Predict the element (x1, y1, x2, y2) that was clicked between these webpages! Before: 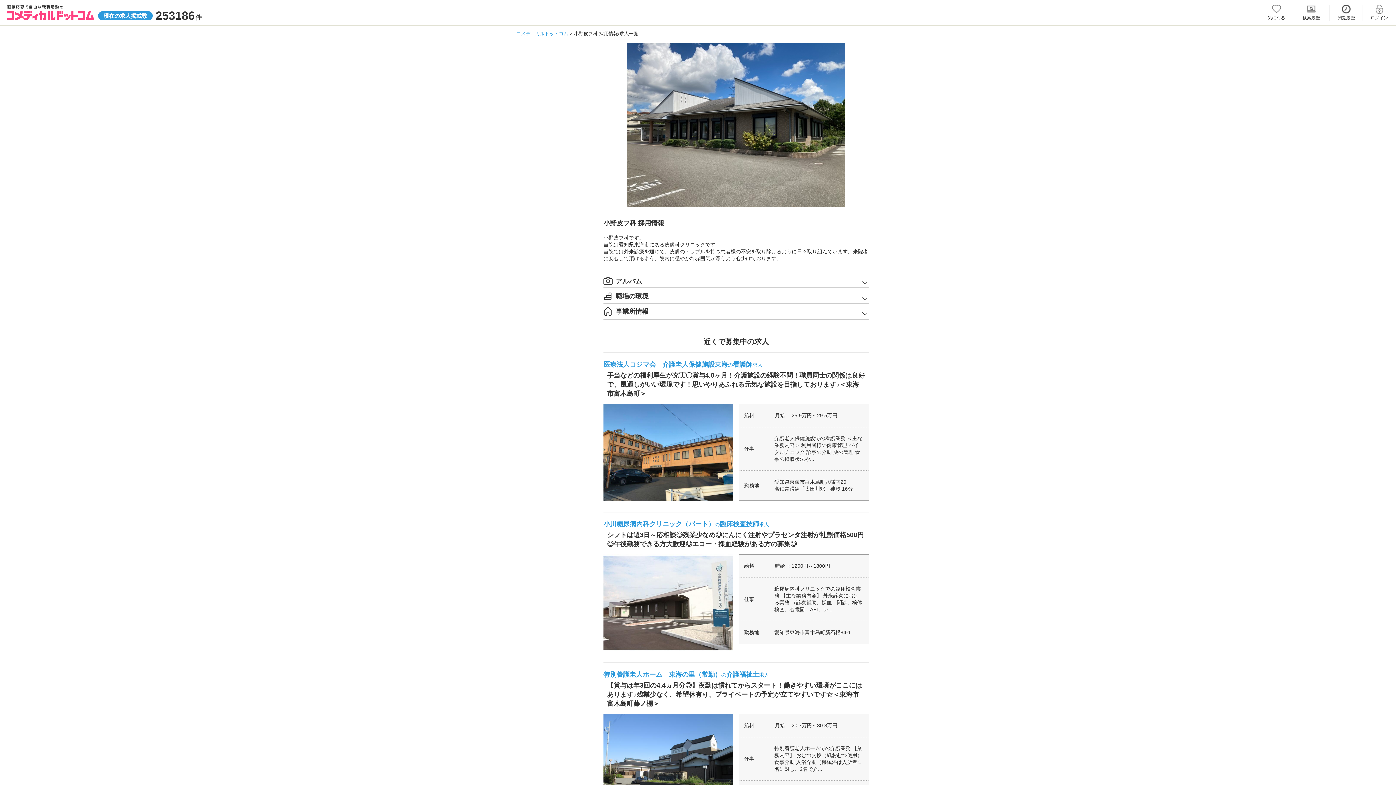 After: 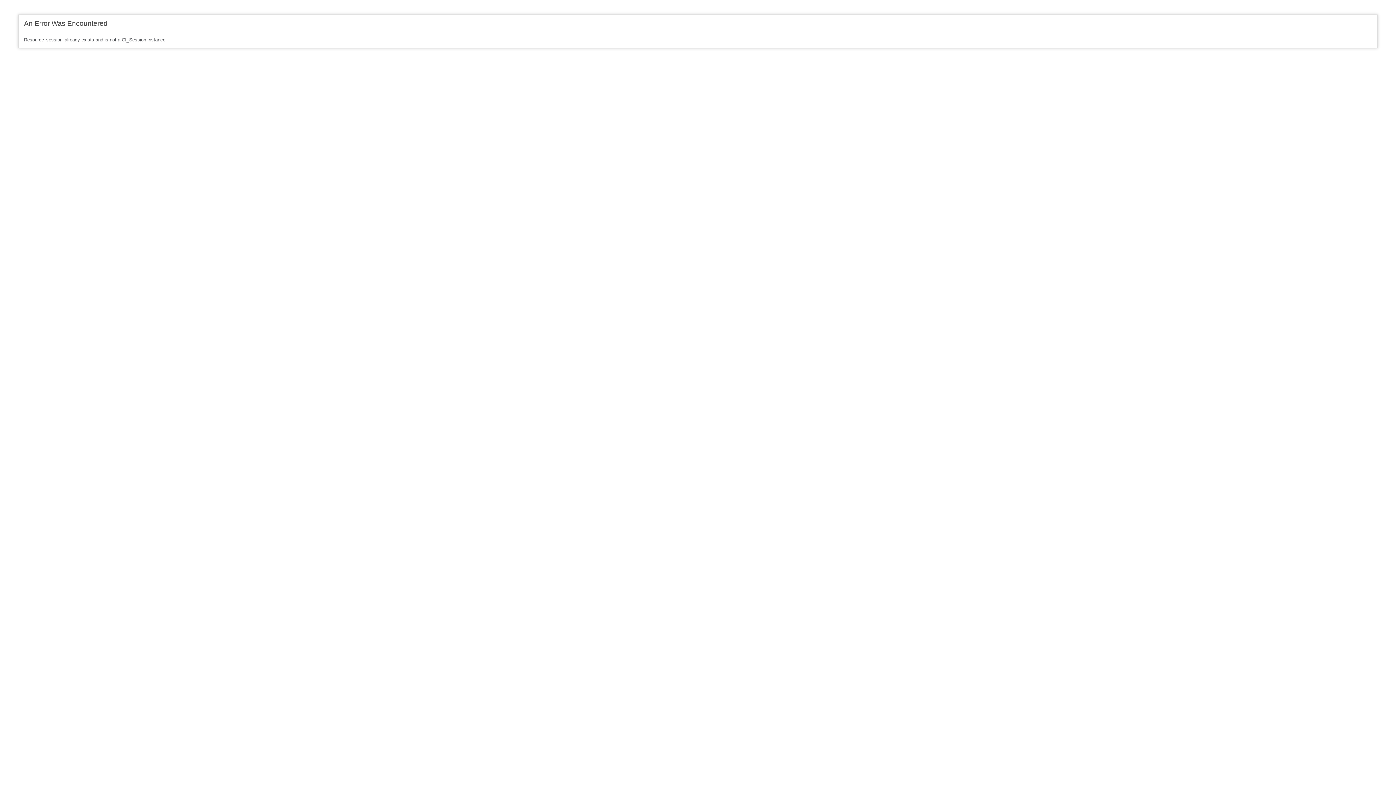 Action: bbox: (7, 5, 94, 23)